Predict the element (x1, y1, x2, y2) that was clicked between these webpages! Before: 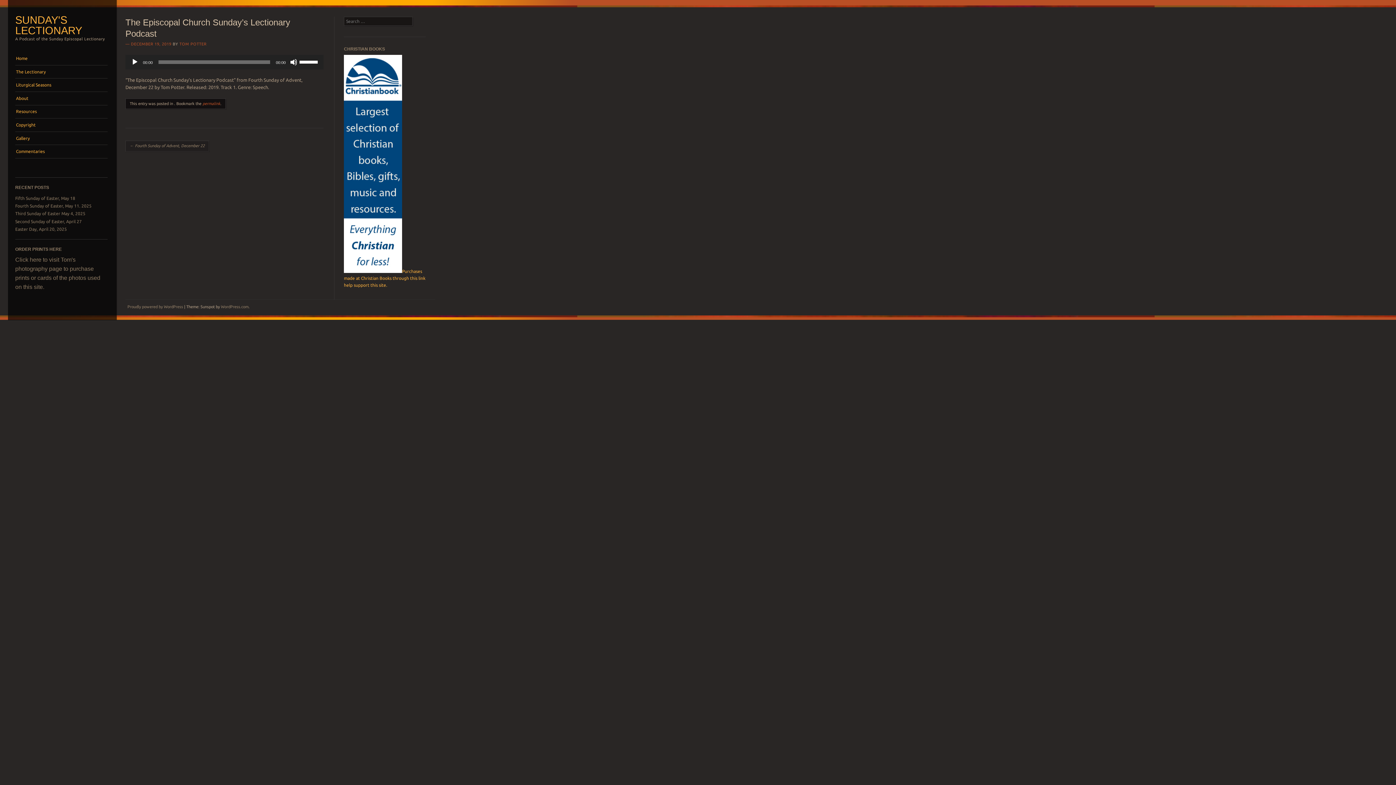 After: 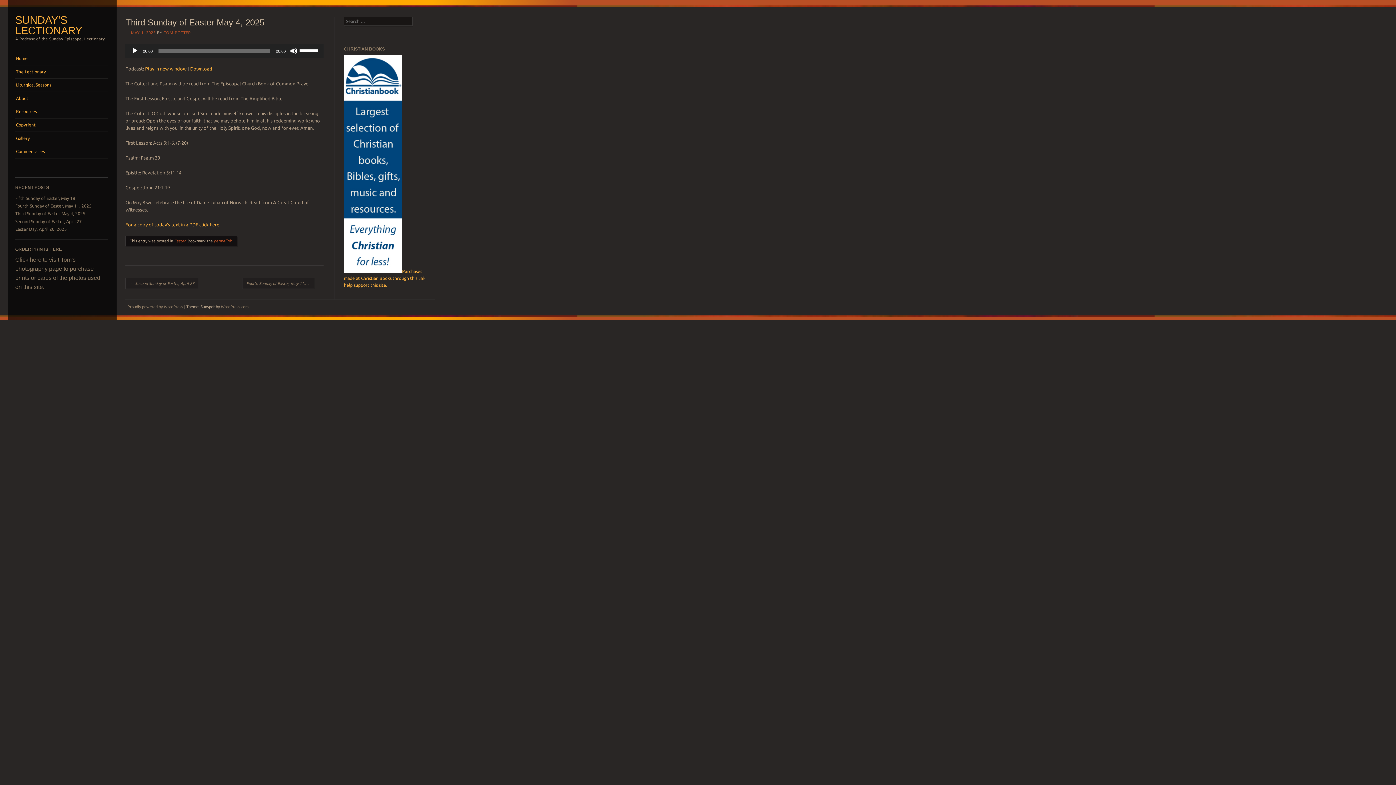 Action: bbox: (15, 211, 85, 216) label: Third Sunday of Easter May 4, 2025